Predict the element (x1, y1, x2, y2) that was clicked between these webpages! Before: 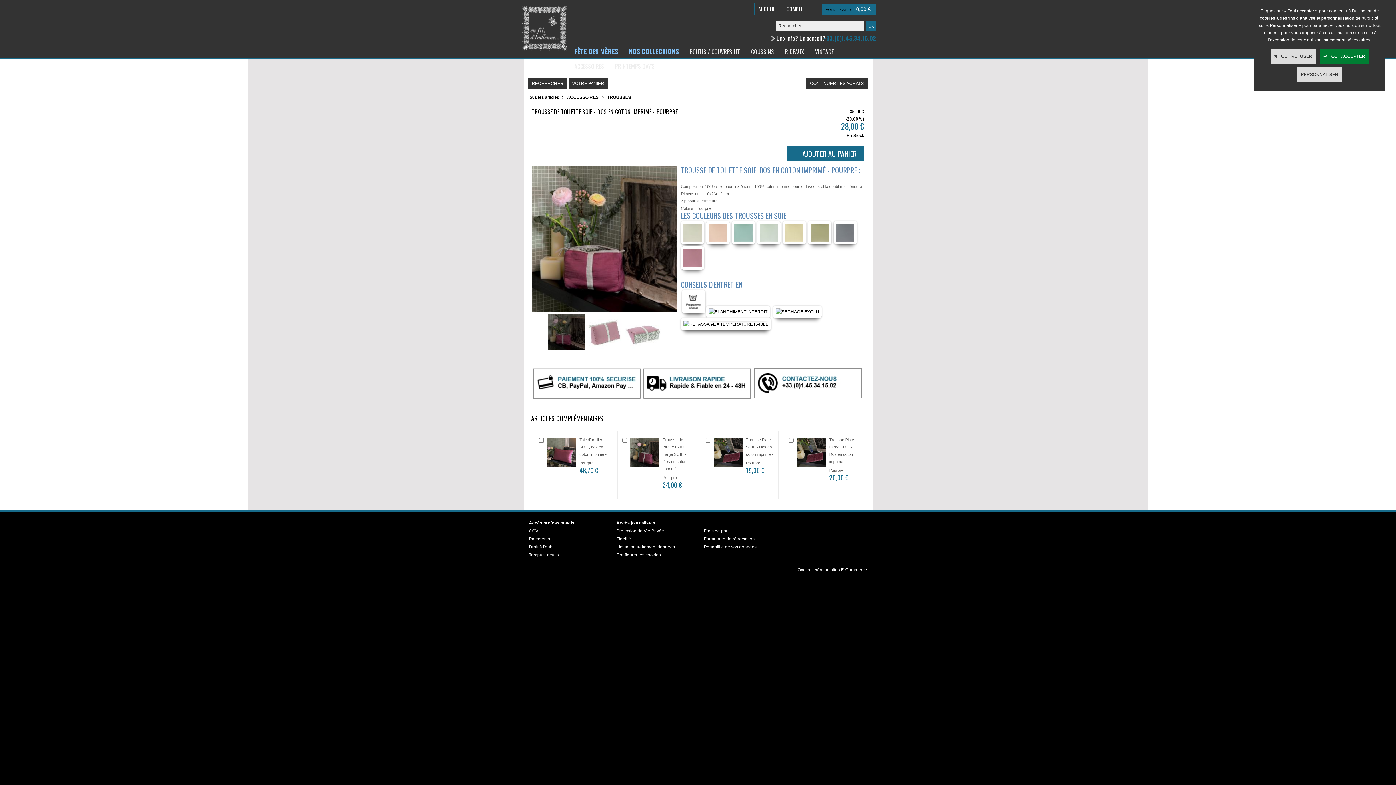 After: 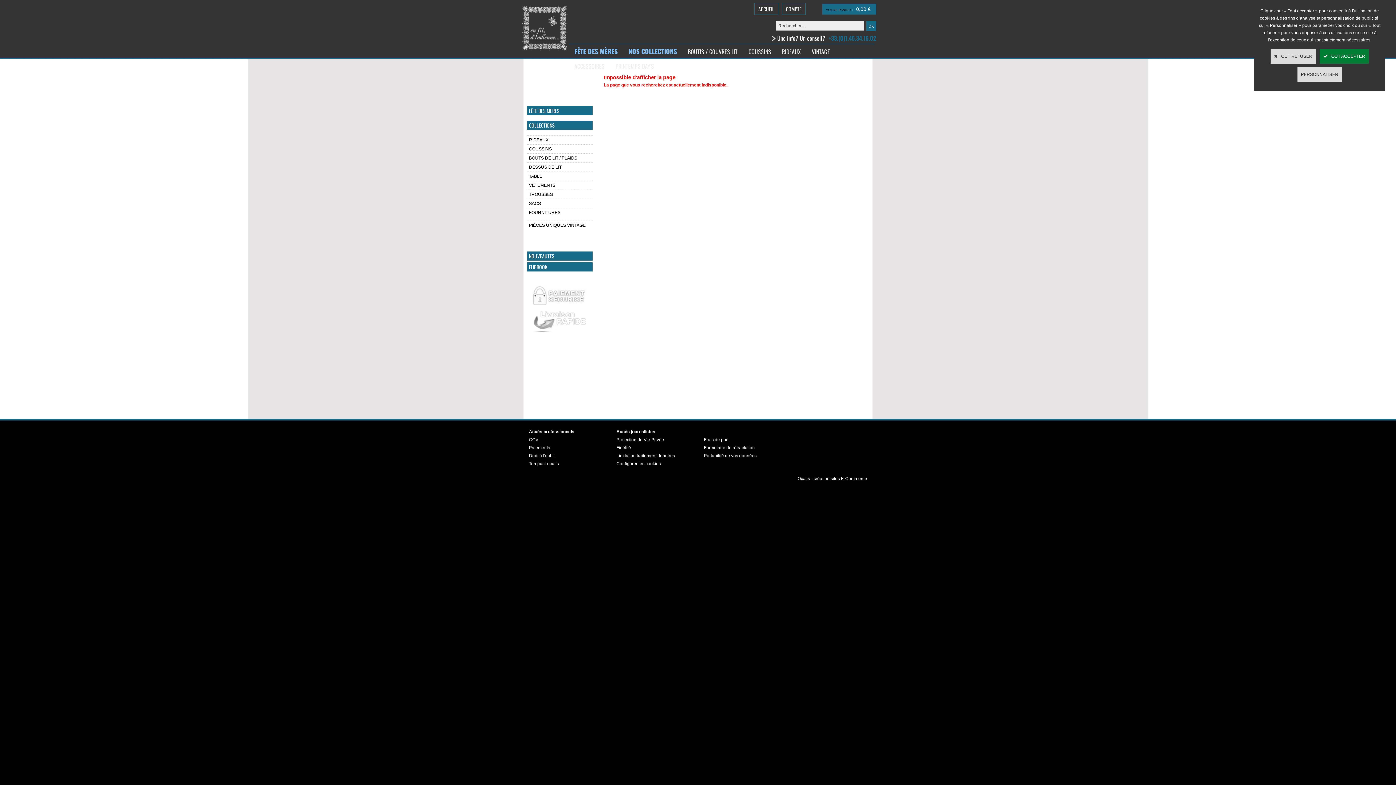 Action: bbox: (681, 321, 771, 326)